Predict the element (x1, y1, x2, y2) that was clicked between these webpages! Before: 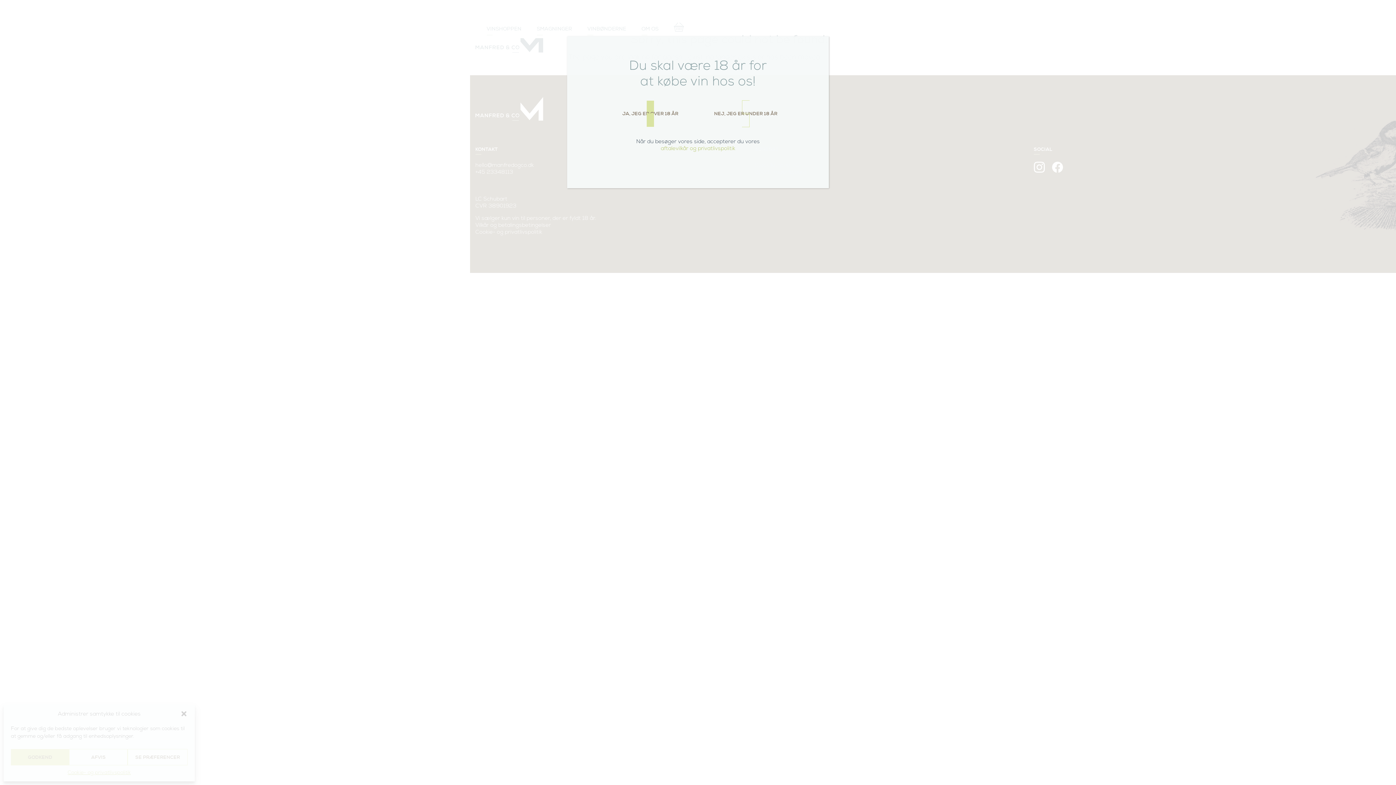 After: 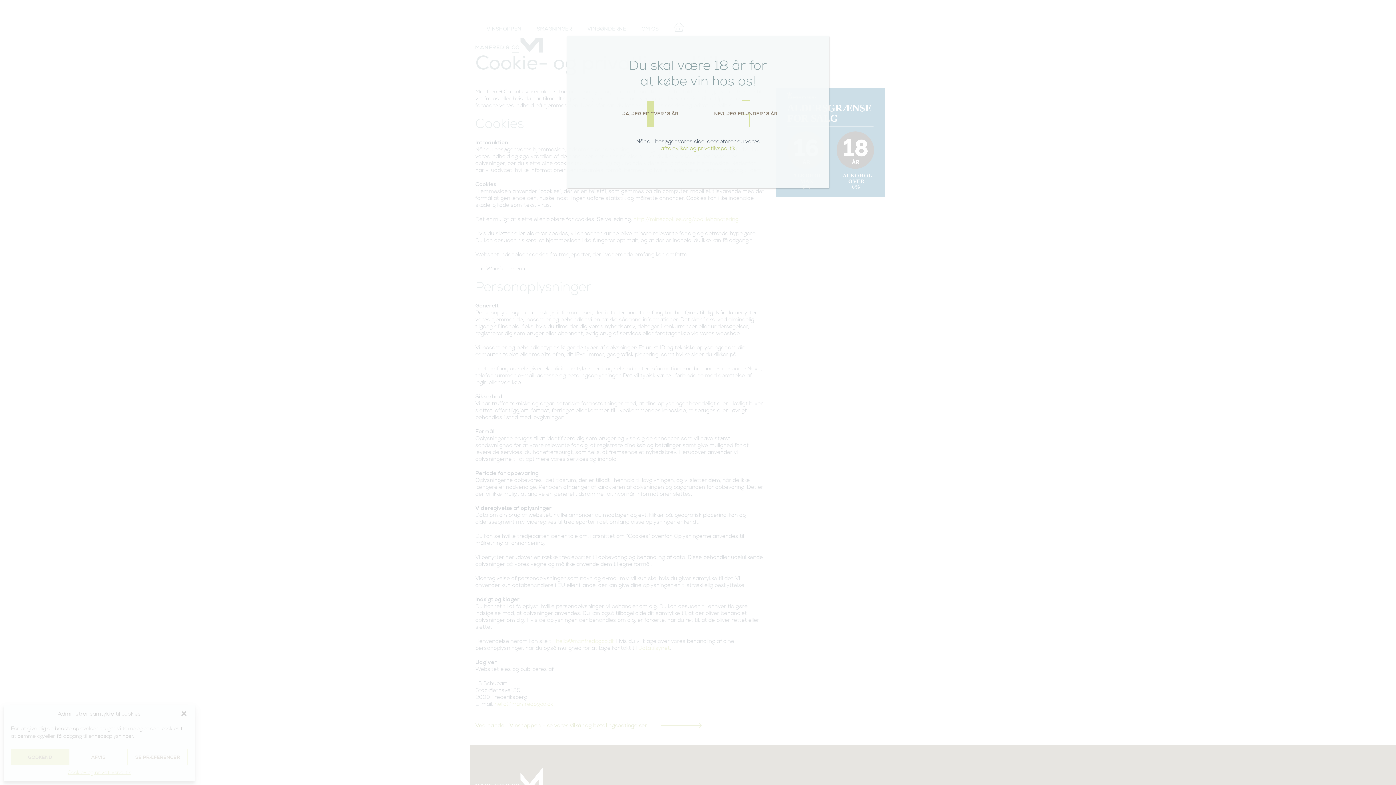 Action: label: aftalevilkår og privatlivspolitik bbox: (660, 145, 735, 152)